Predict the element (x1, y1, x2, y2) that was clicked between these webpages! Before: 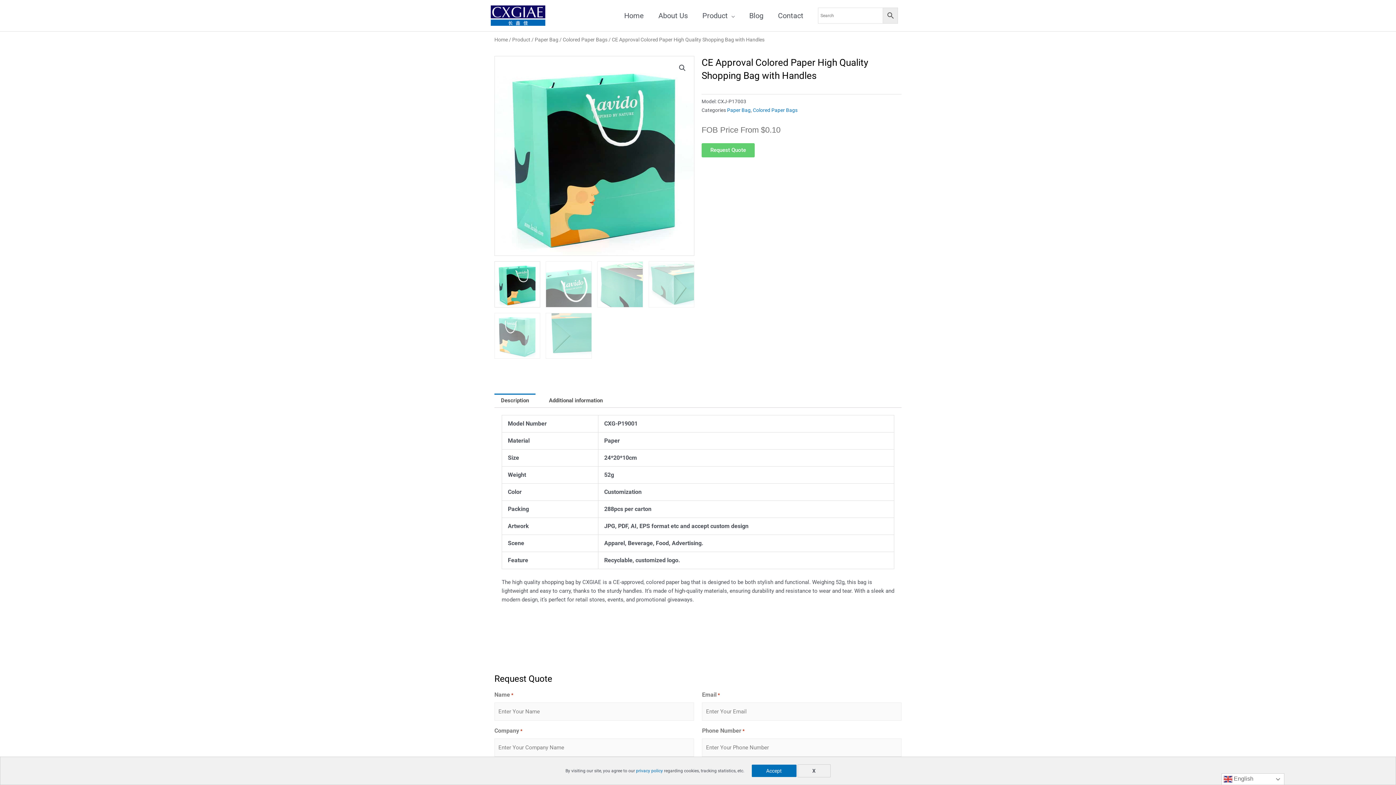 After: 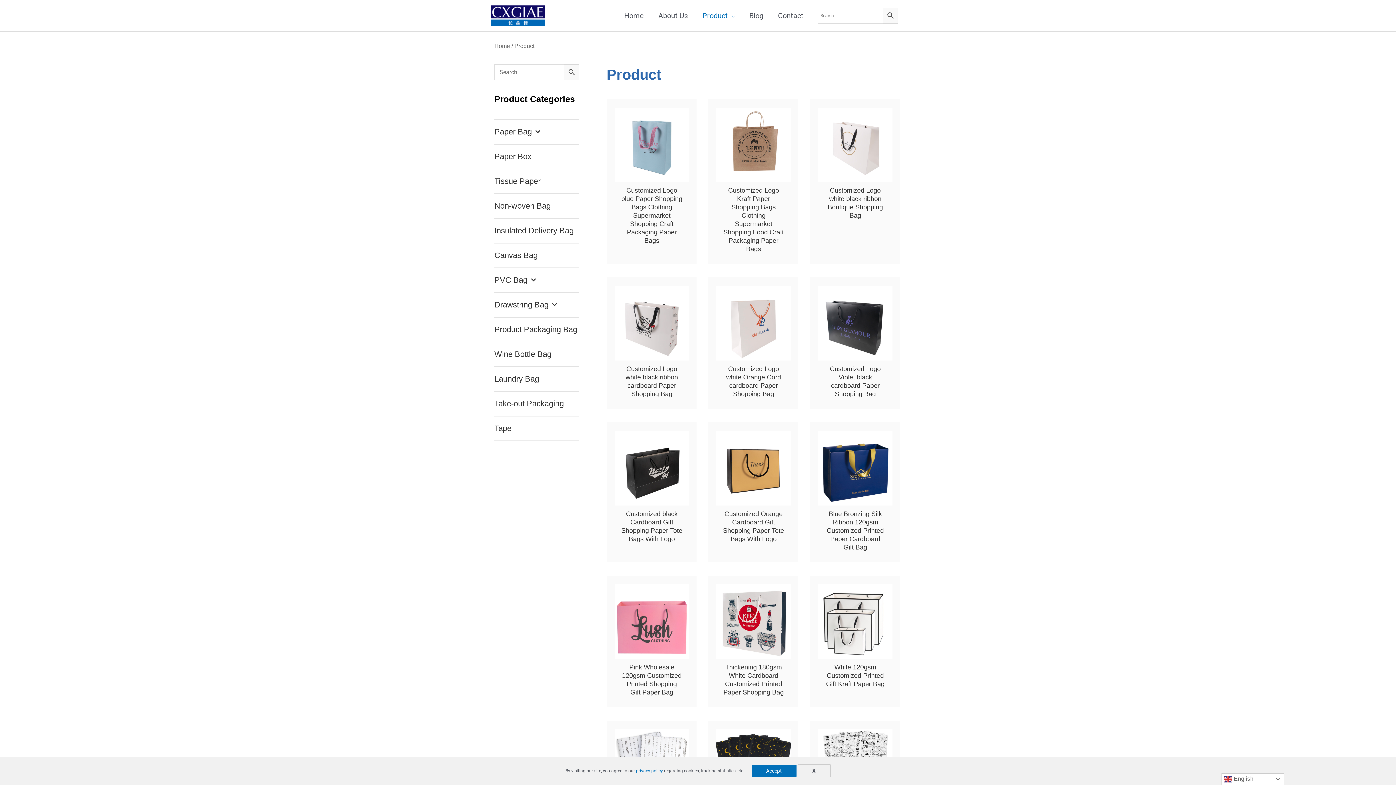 Action: bbox: (512, 36, 530, 42) label: Product